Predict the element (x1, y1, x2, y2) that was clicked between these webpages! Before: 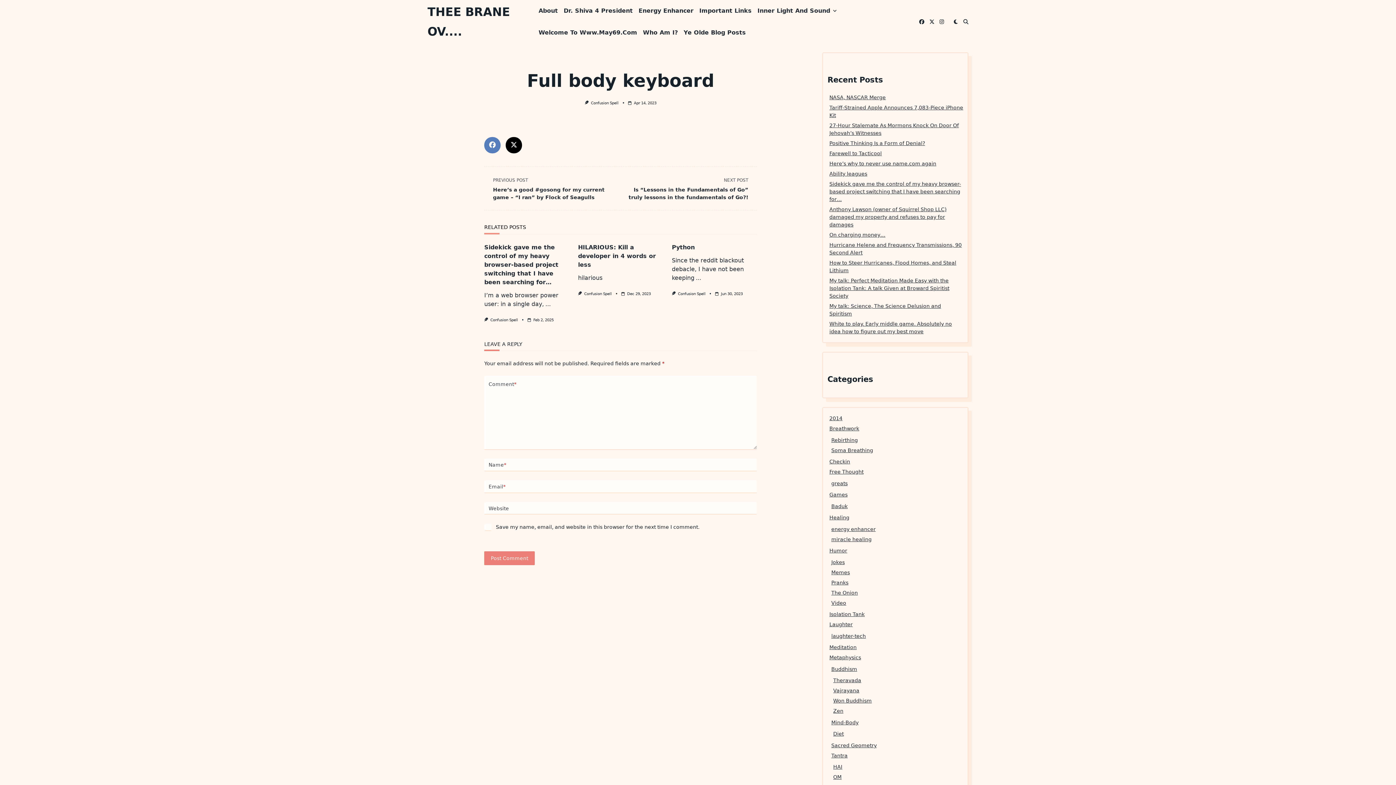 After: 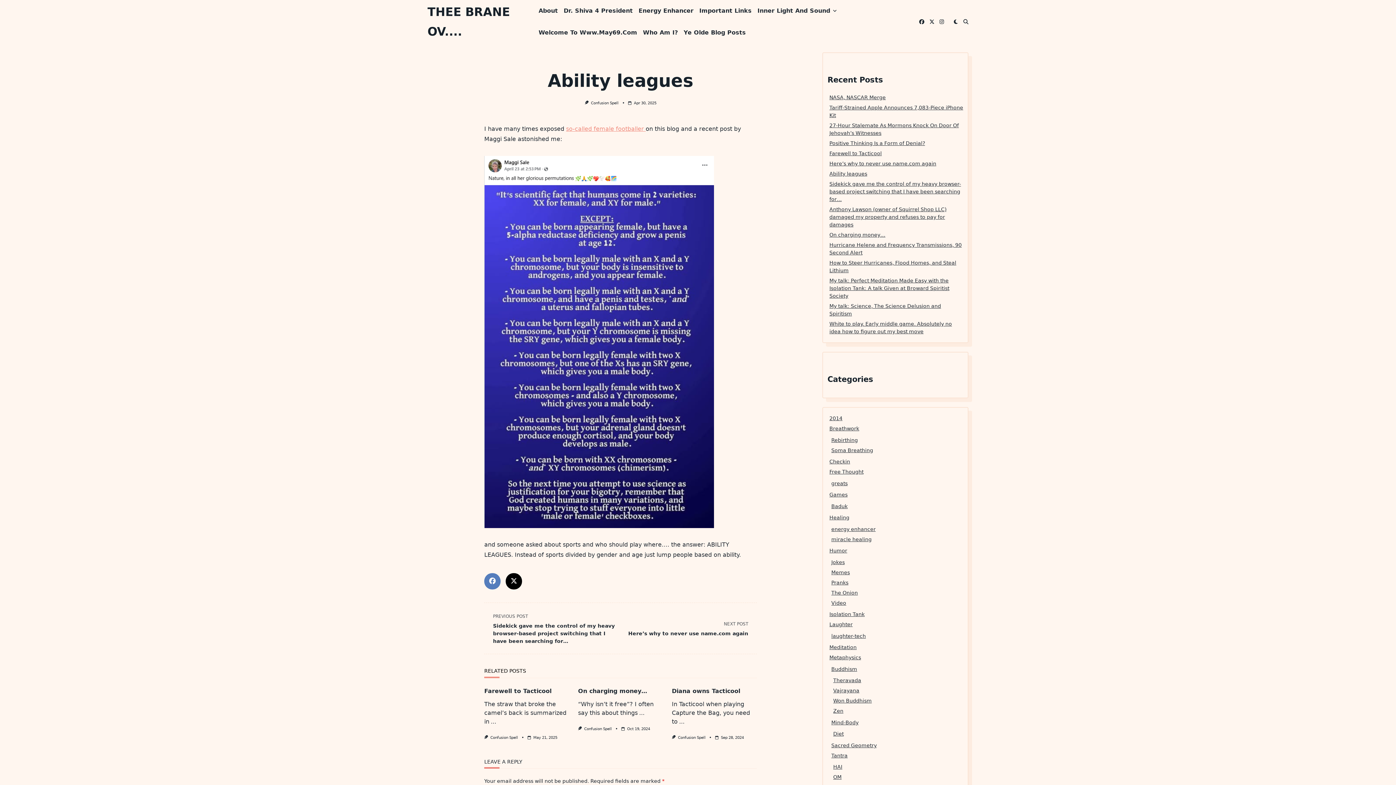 Action: bbox: (829, 170, 867, 176) label: Ability leagues